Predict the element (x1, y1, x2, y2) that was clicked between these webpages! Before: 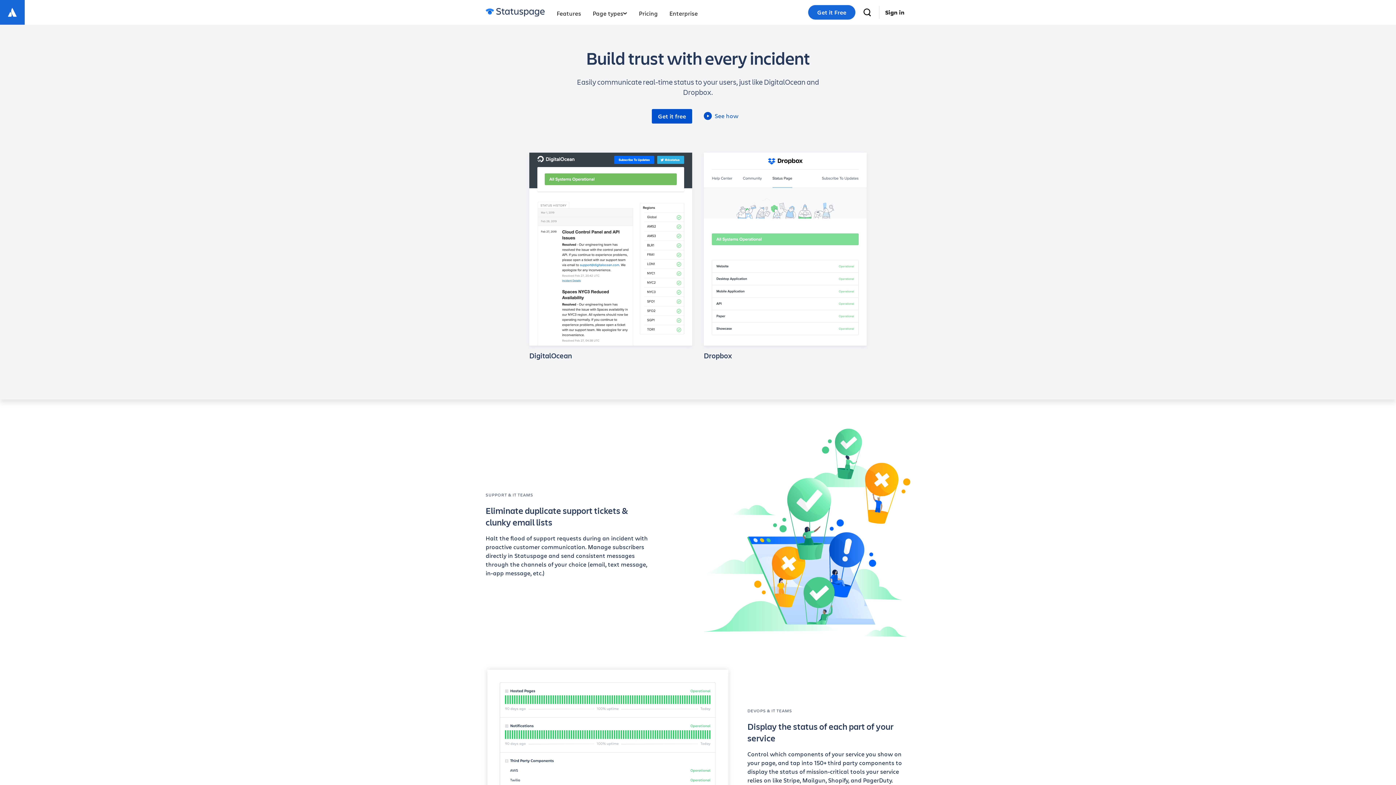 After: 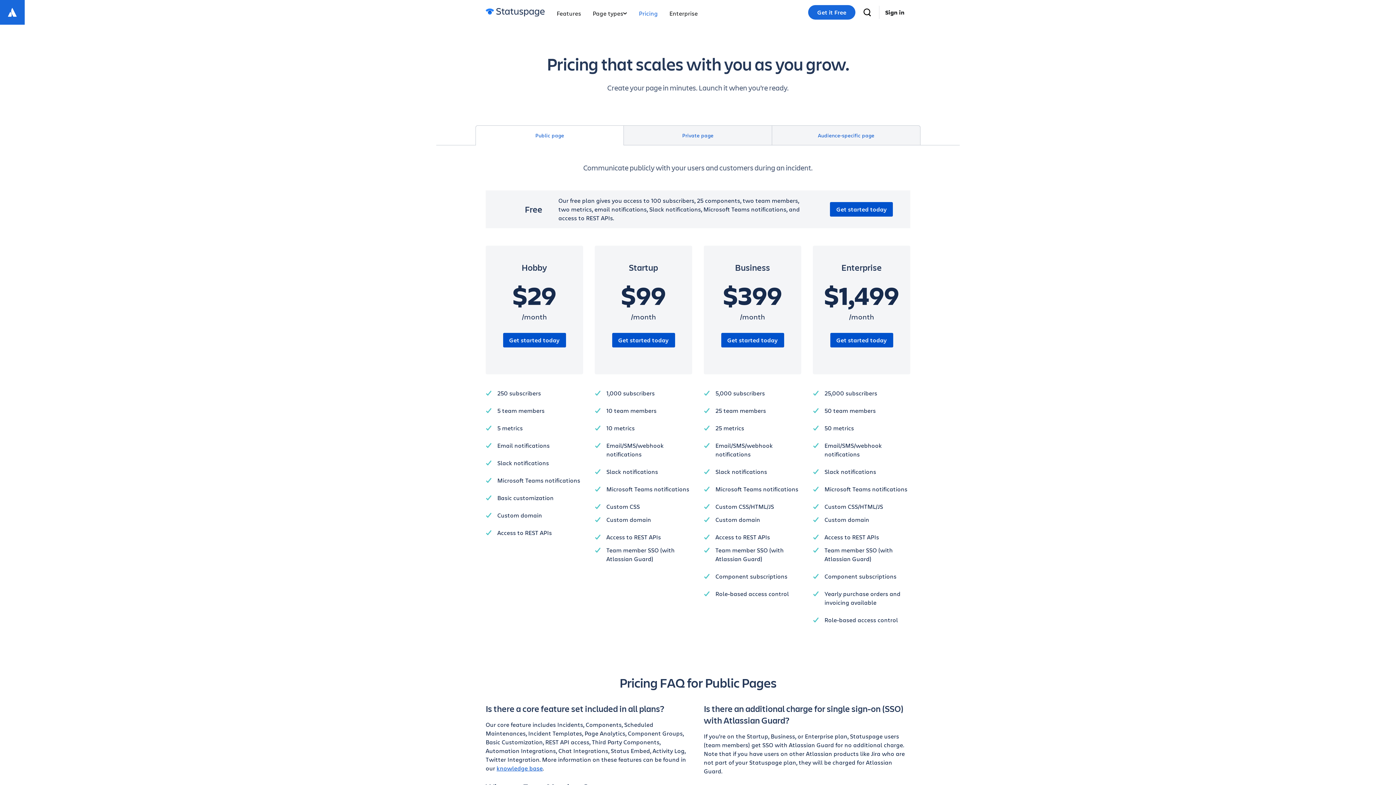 Action: bbox: (633, 0, 663, 24) label: Pricing